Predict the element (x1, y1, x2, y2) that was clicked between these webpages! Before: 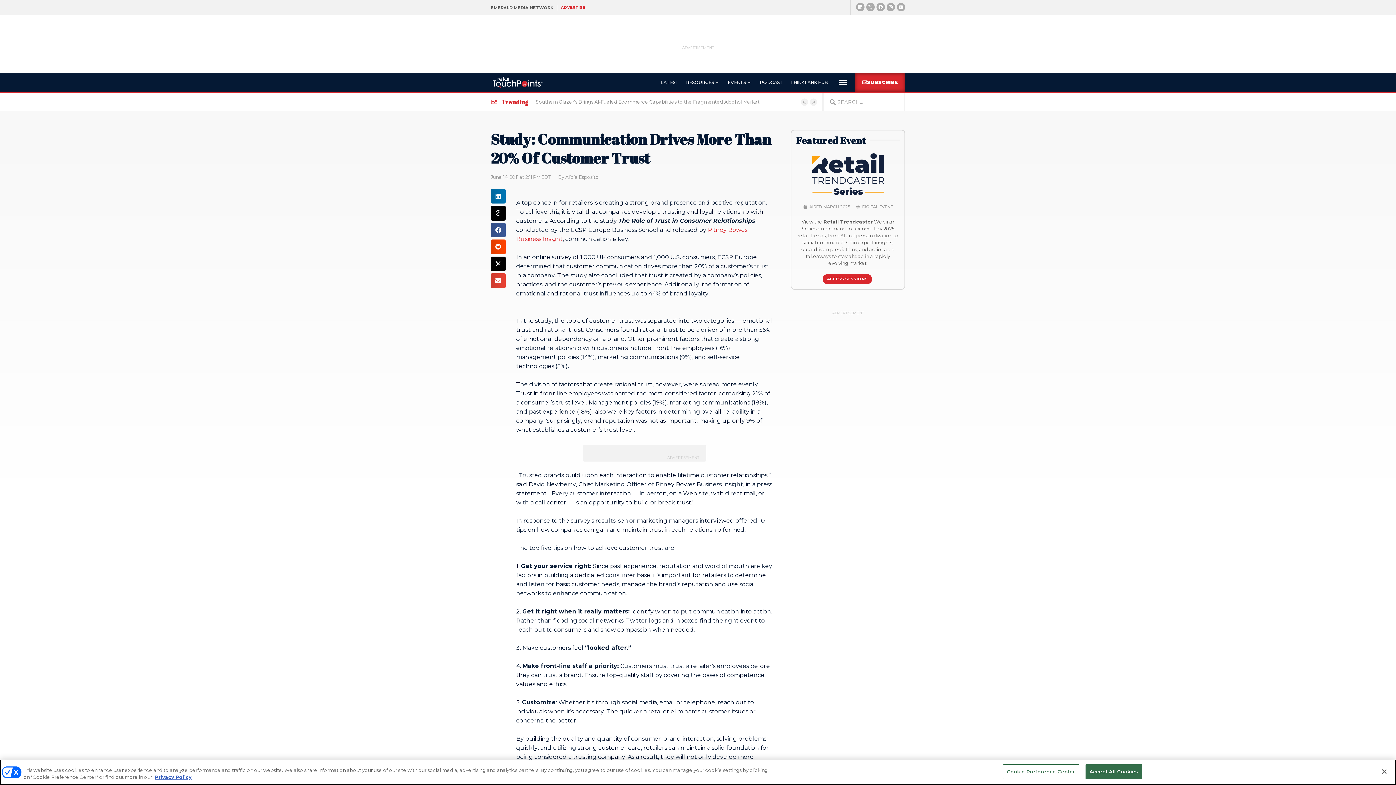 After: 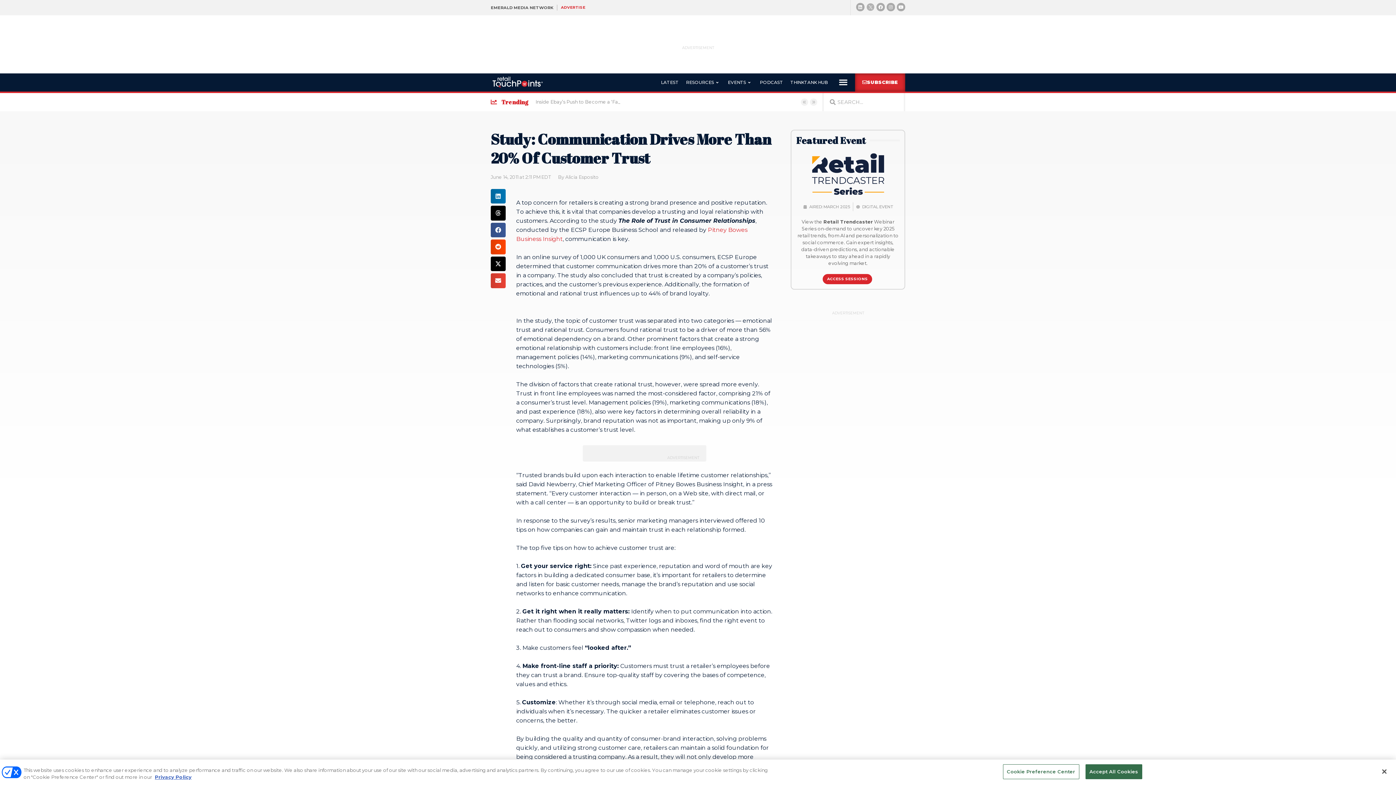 Action: label: X-twitter bbox: (866, 2, 874, 11)